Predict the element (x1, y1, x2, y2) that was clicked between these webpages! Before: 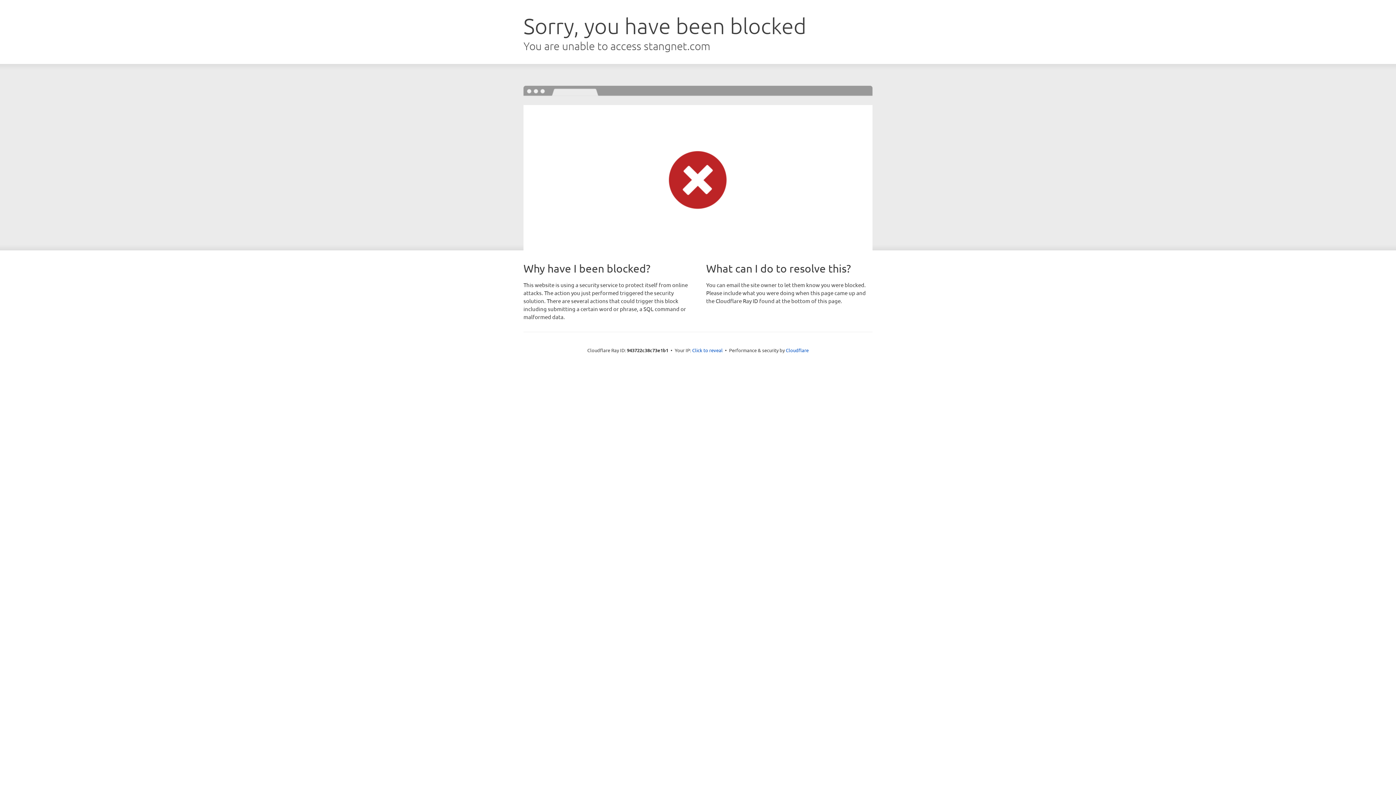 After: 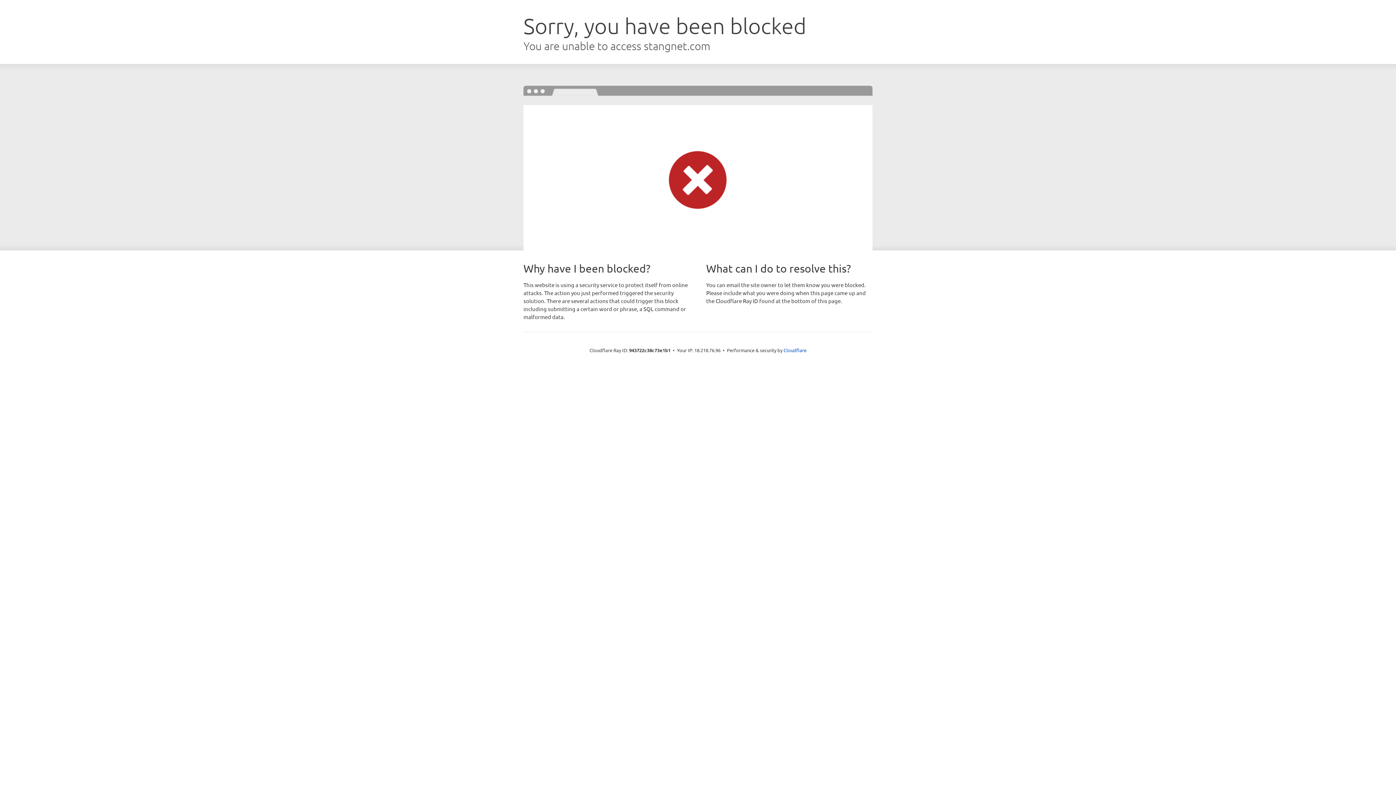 Action: label: Click to reveal bbox: (692, 346, 722, 353)